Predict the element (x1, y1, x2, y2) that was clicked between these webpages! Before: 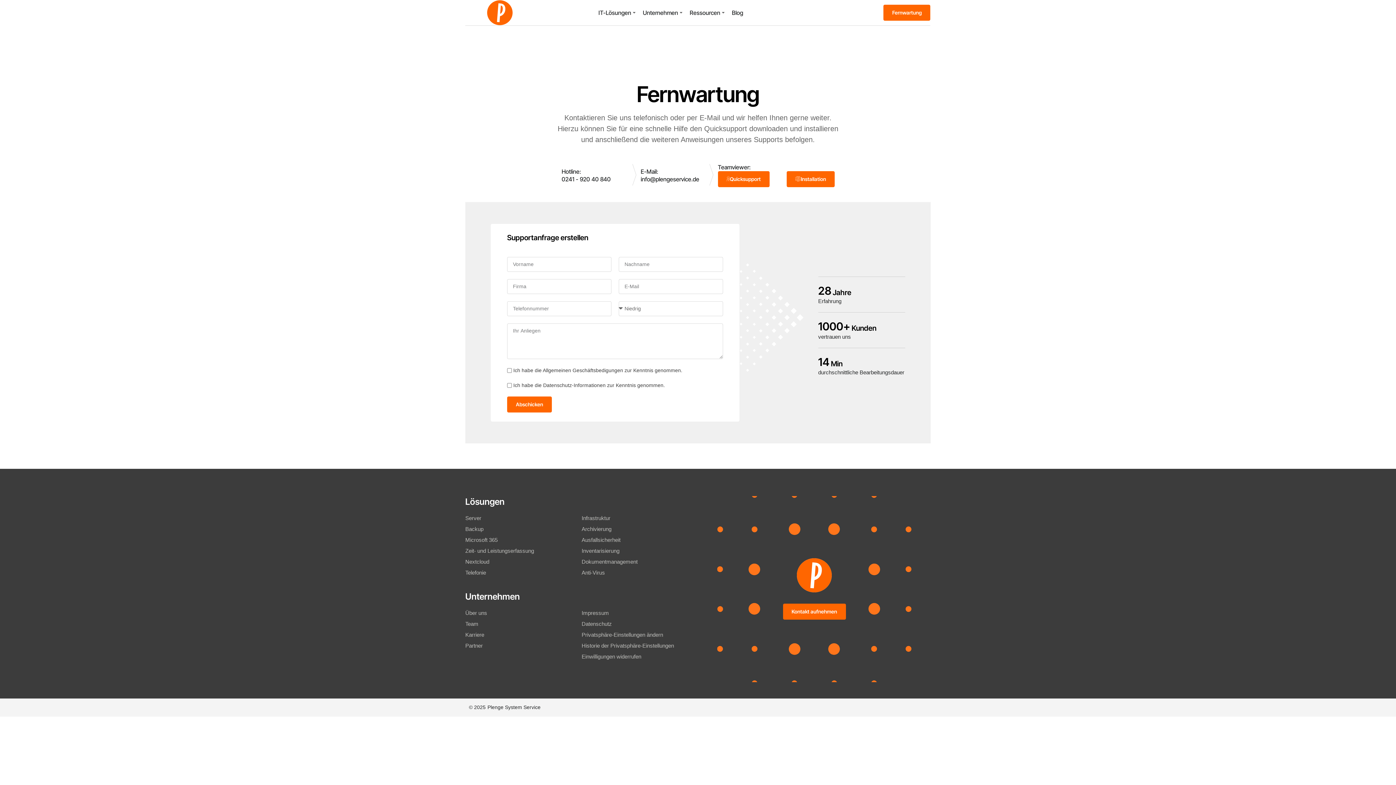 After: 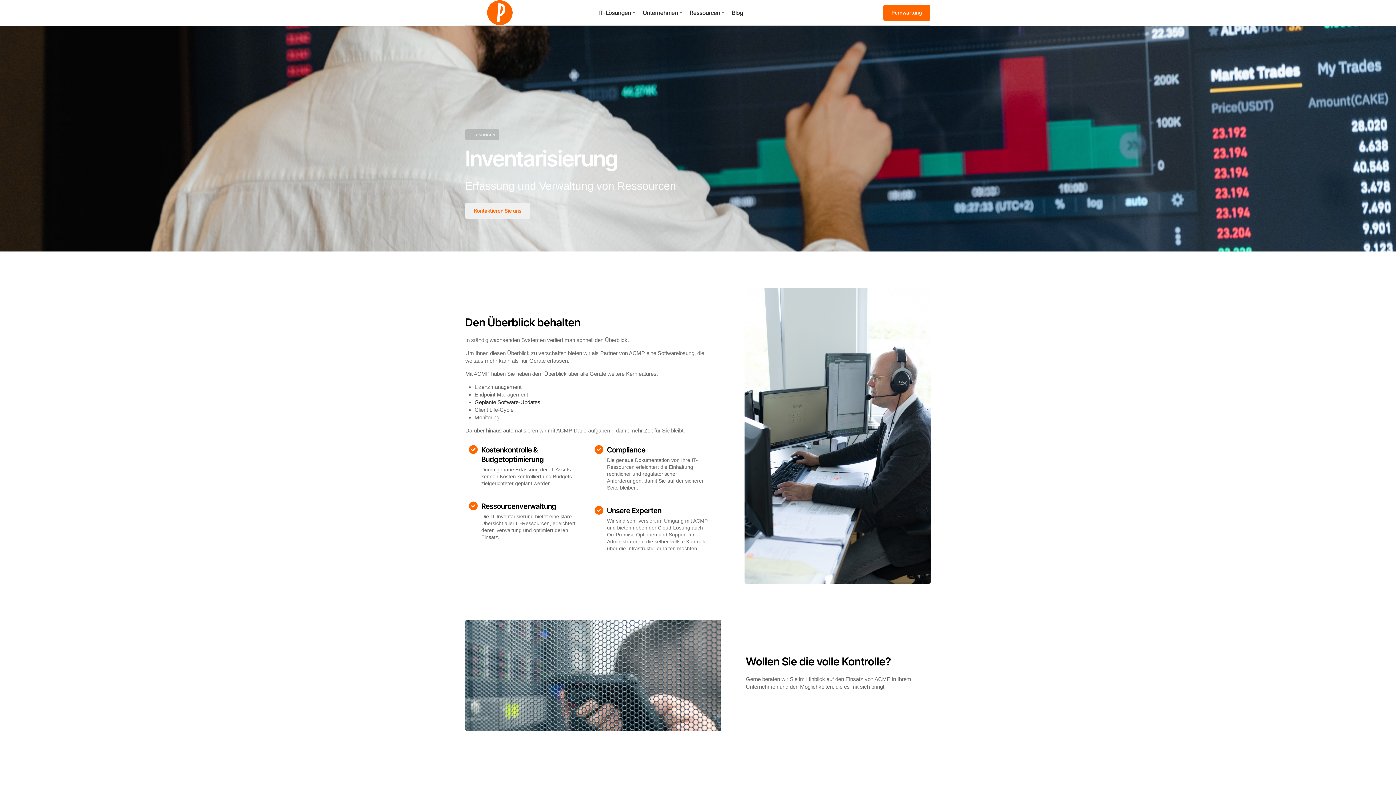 Action: bbox: (581, 545, 698, 556) label: Inventarisierung